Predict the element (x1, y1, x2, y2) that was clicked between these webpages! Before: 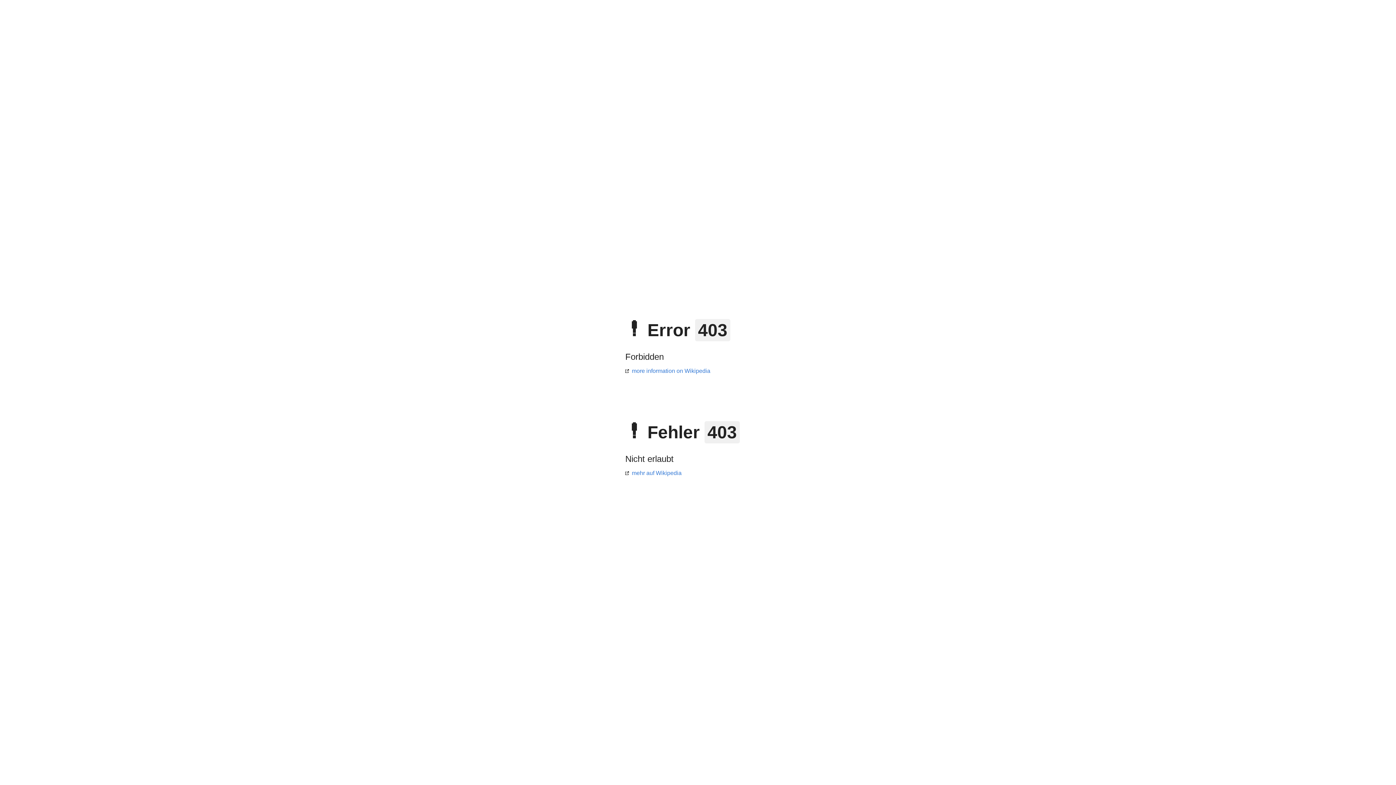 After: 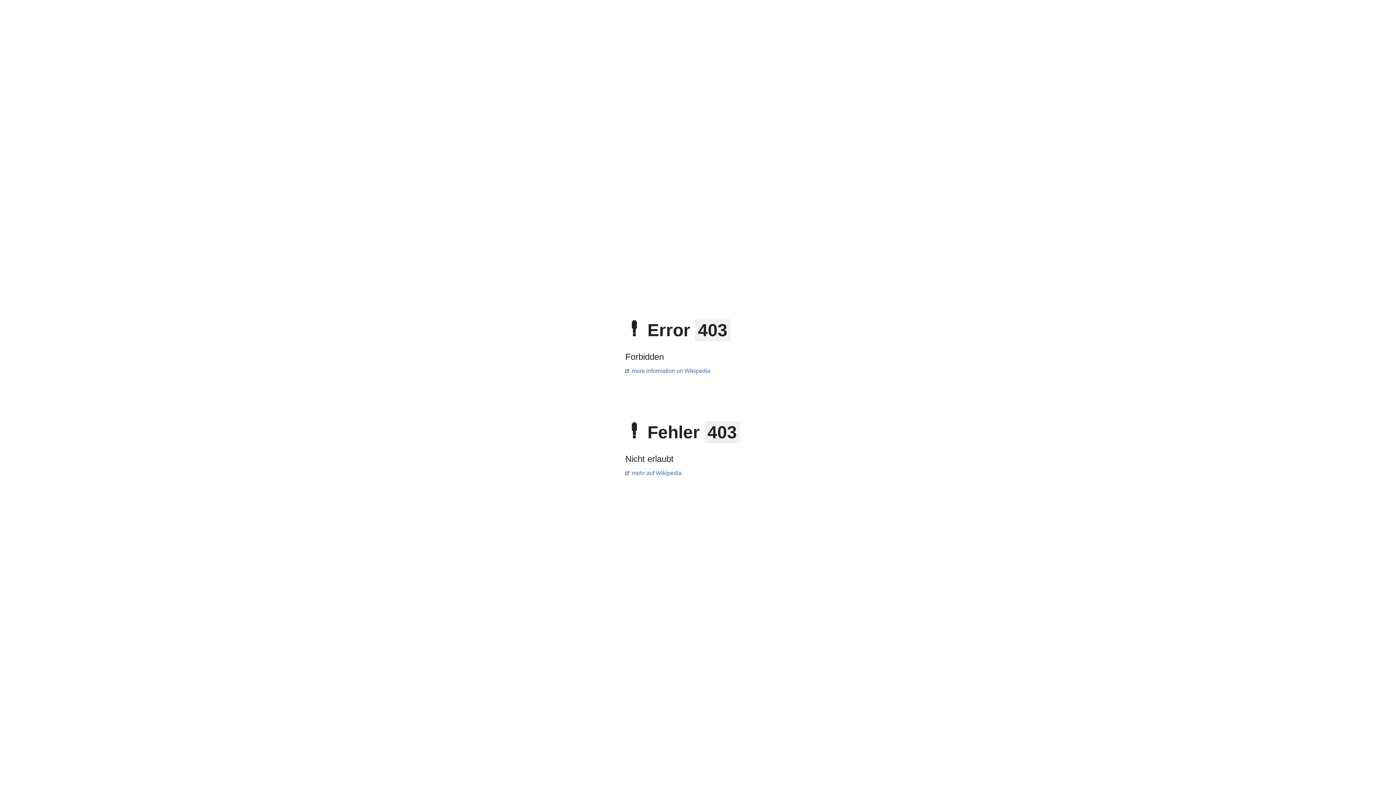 Action: label: mehr auf Wikipedia bbox: (625, 470, 681, 476)